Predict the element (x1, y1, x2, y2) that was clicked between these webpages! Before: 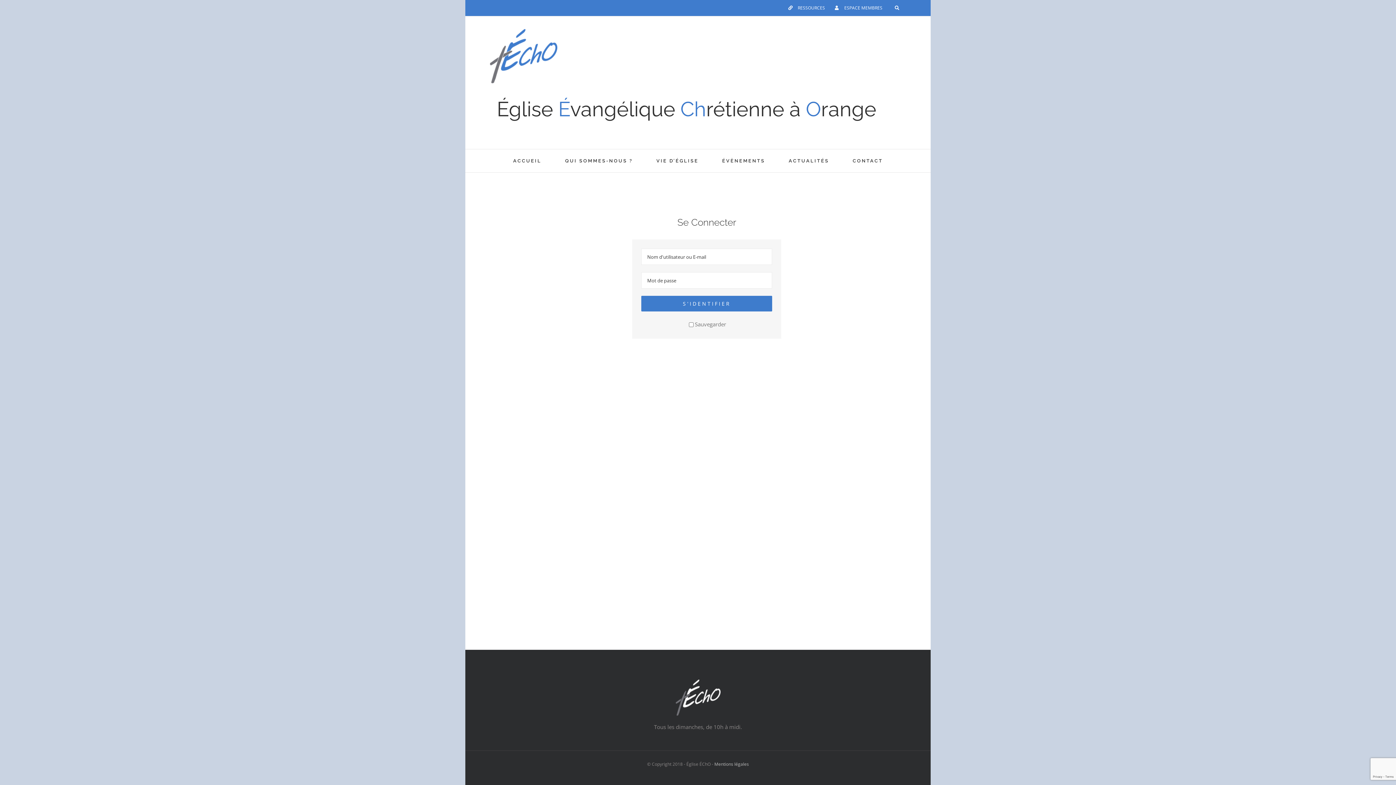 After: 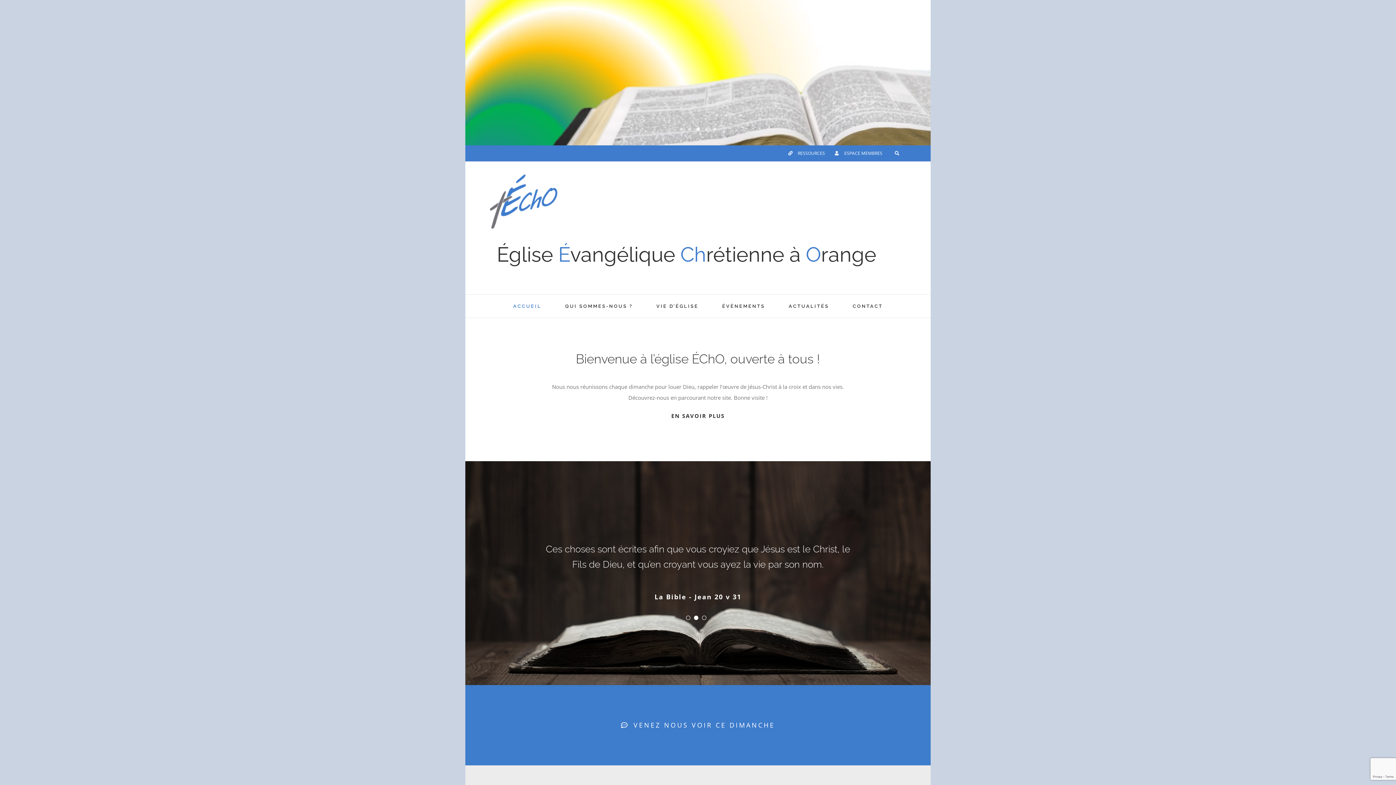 Action: bbox: (513, 149, 541, 172) label: ACCUEIL